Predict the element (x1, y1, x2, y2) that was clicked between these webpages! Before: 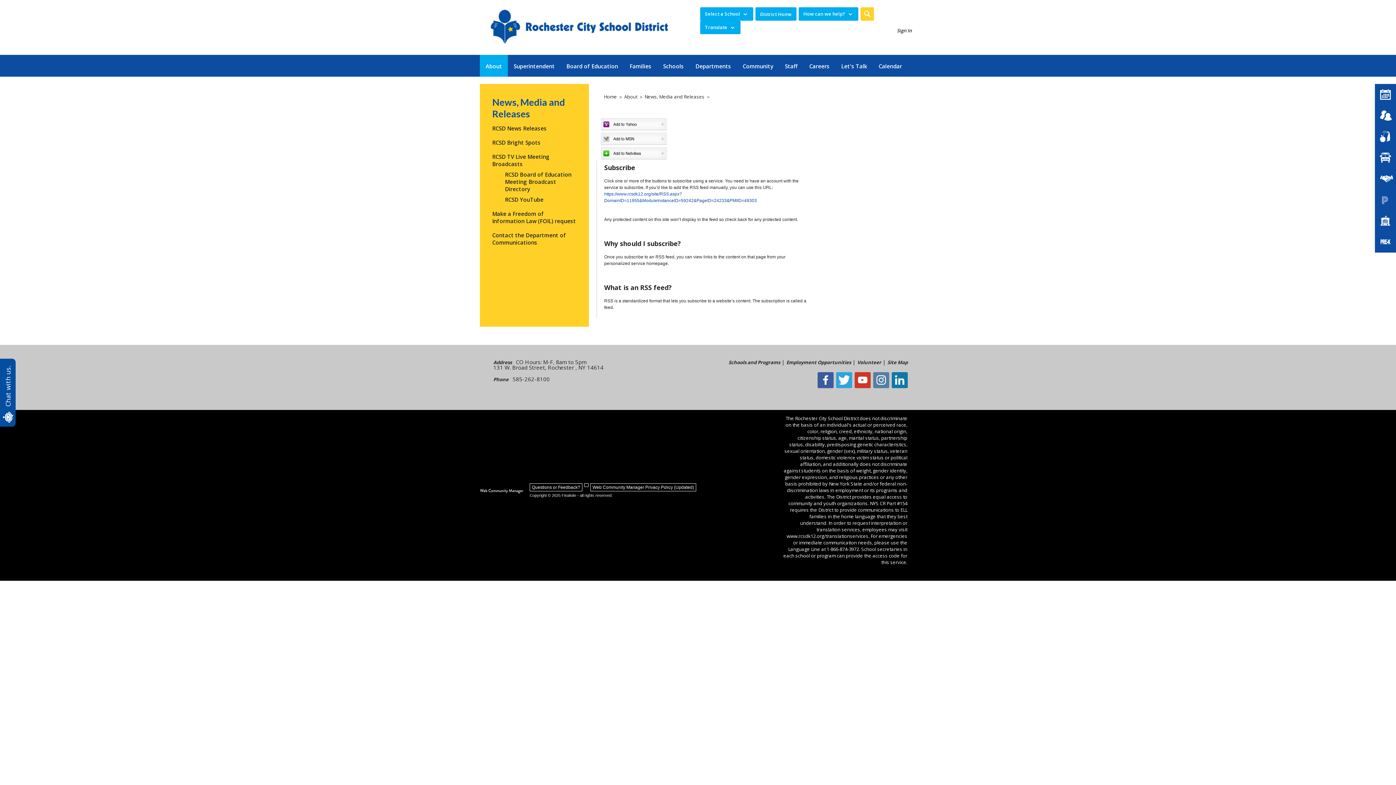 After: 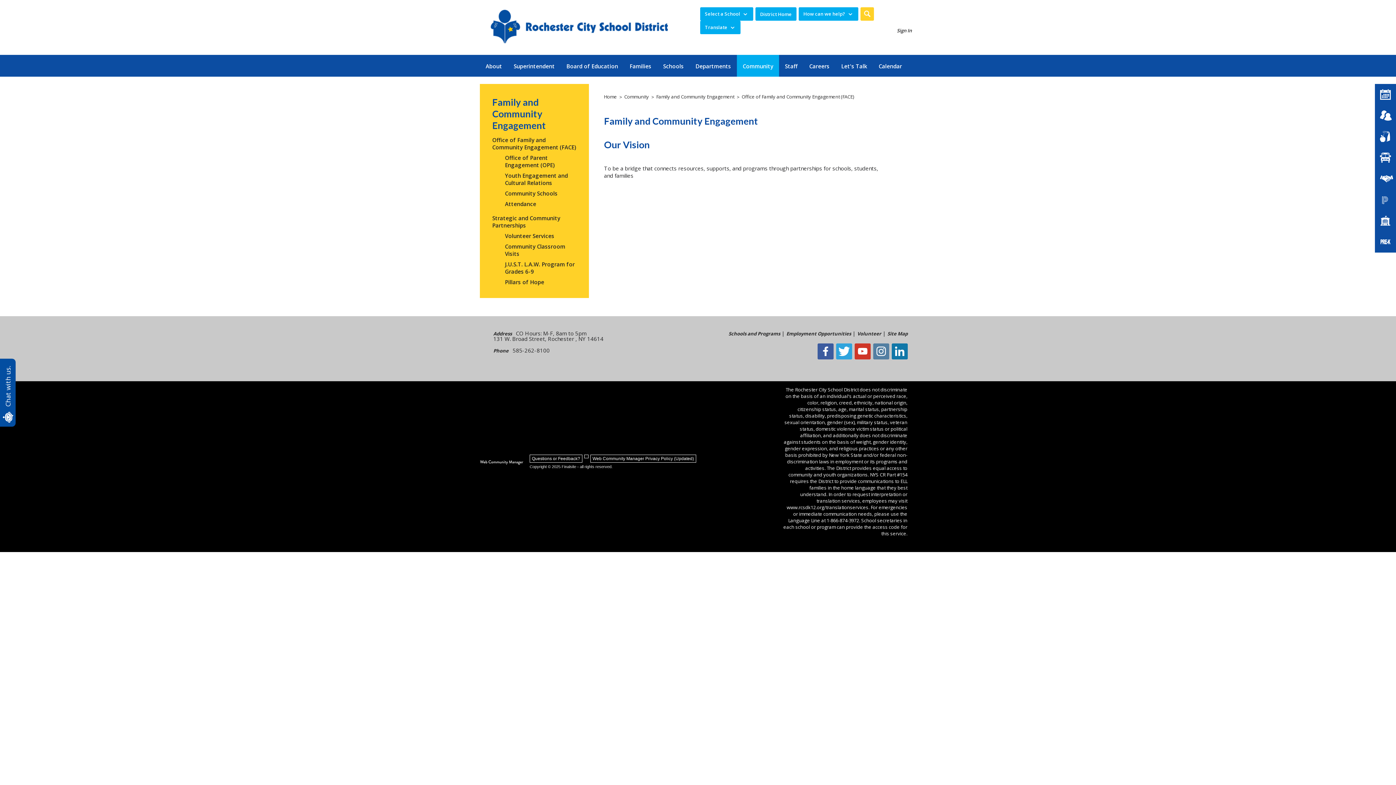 Action: bbox: (737, 54, 779, 76) label: Community